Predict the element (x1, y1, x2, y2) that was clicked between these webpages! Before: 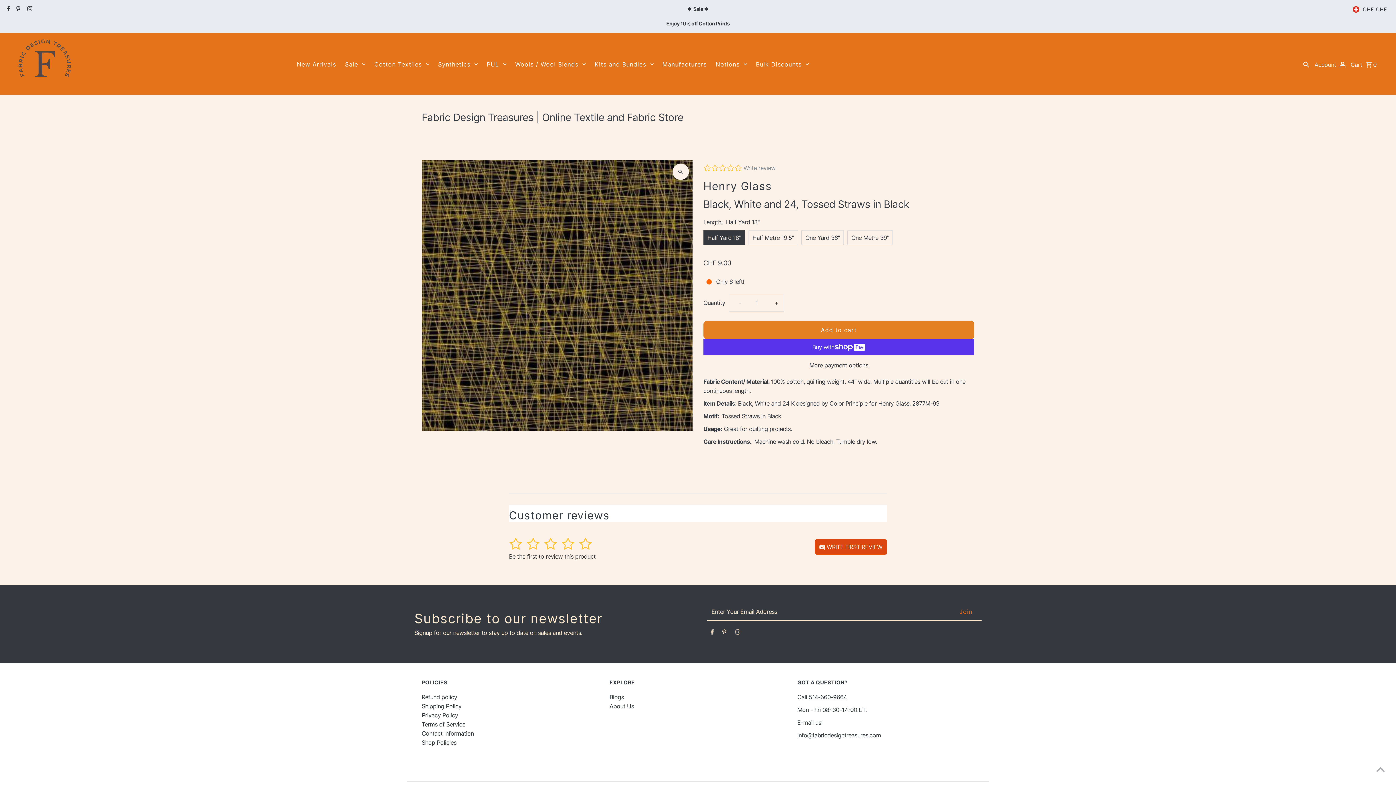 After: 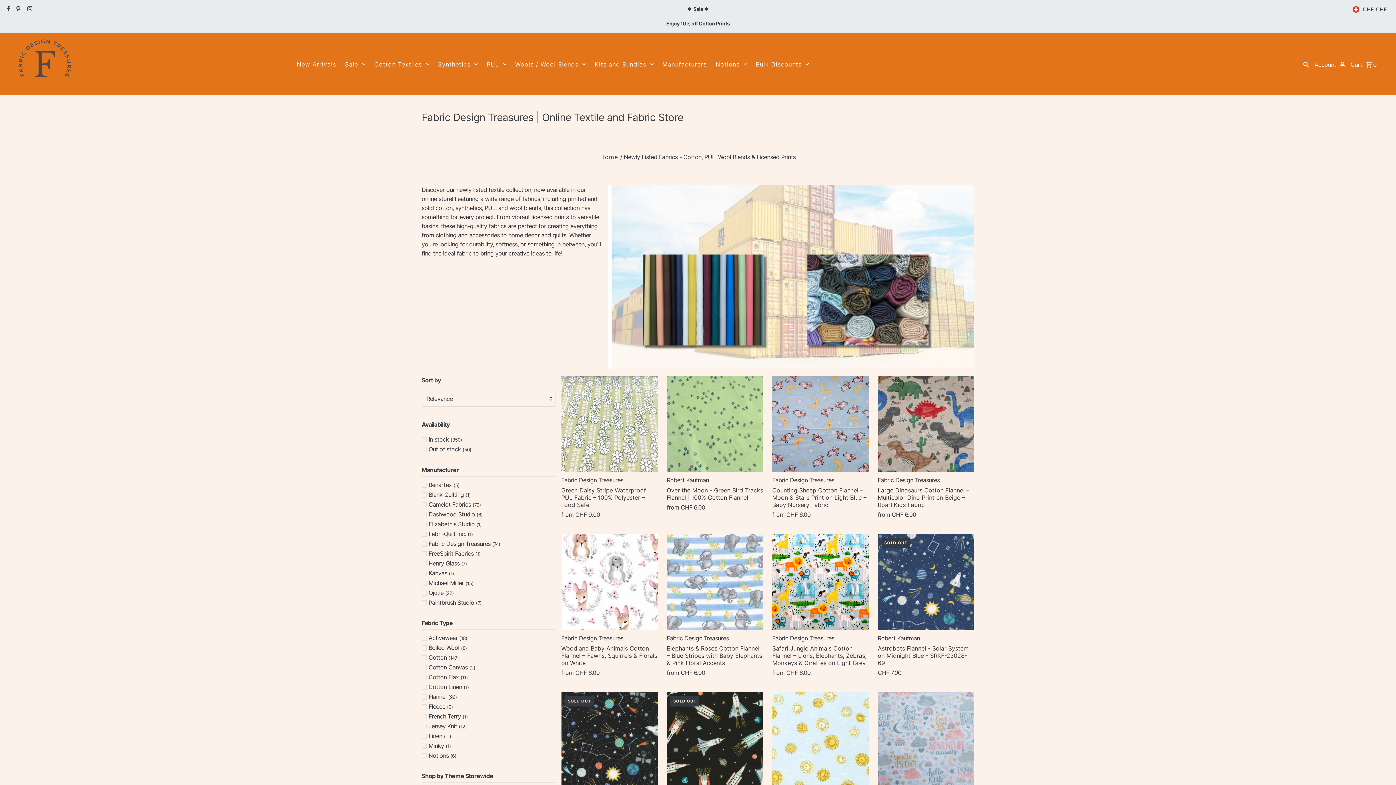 Action: bbox: (293, 58, 339, 69) label: New Arrivals